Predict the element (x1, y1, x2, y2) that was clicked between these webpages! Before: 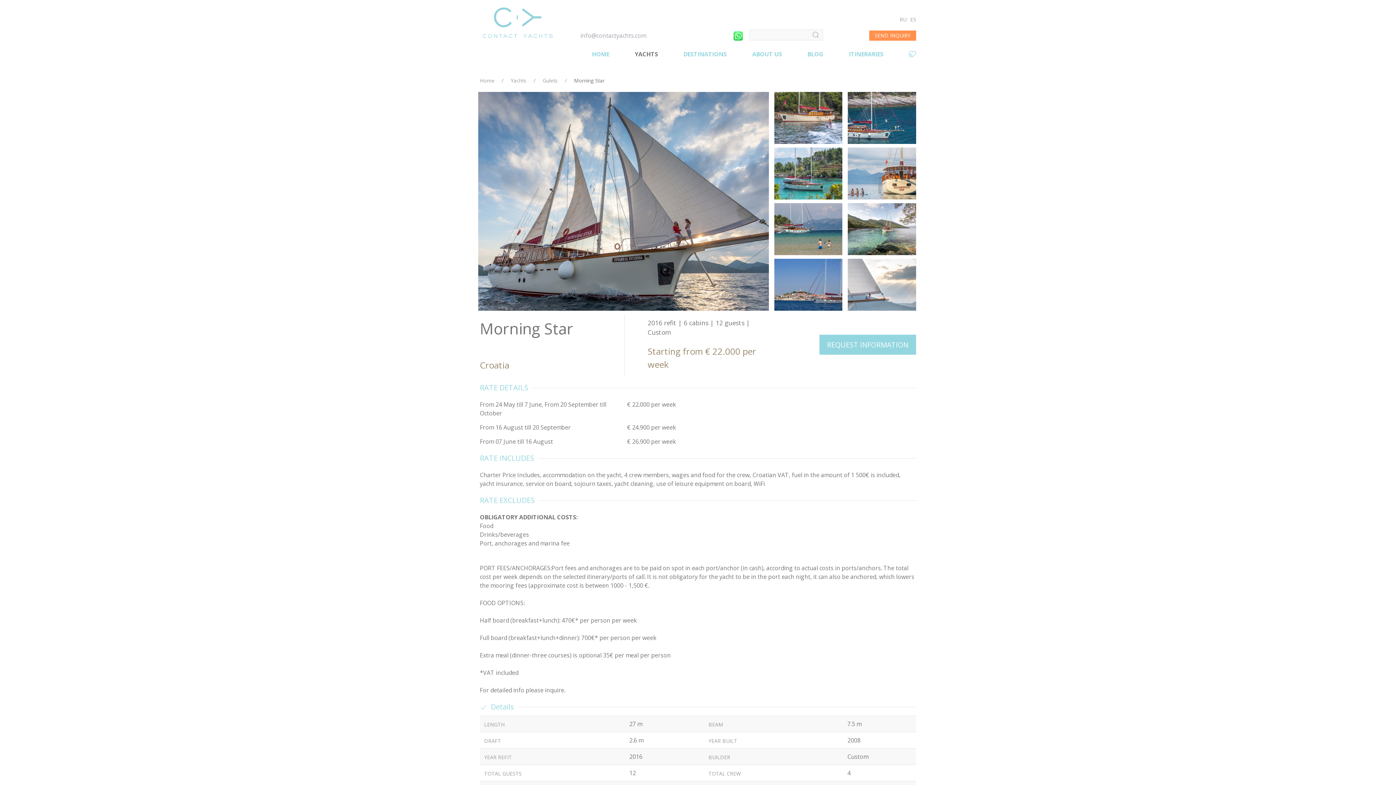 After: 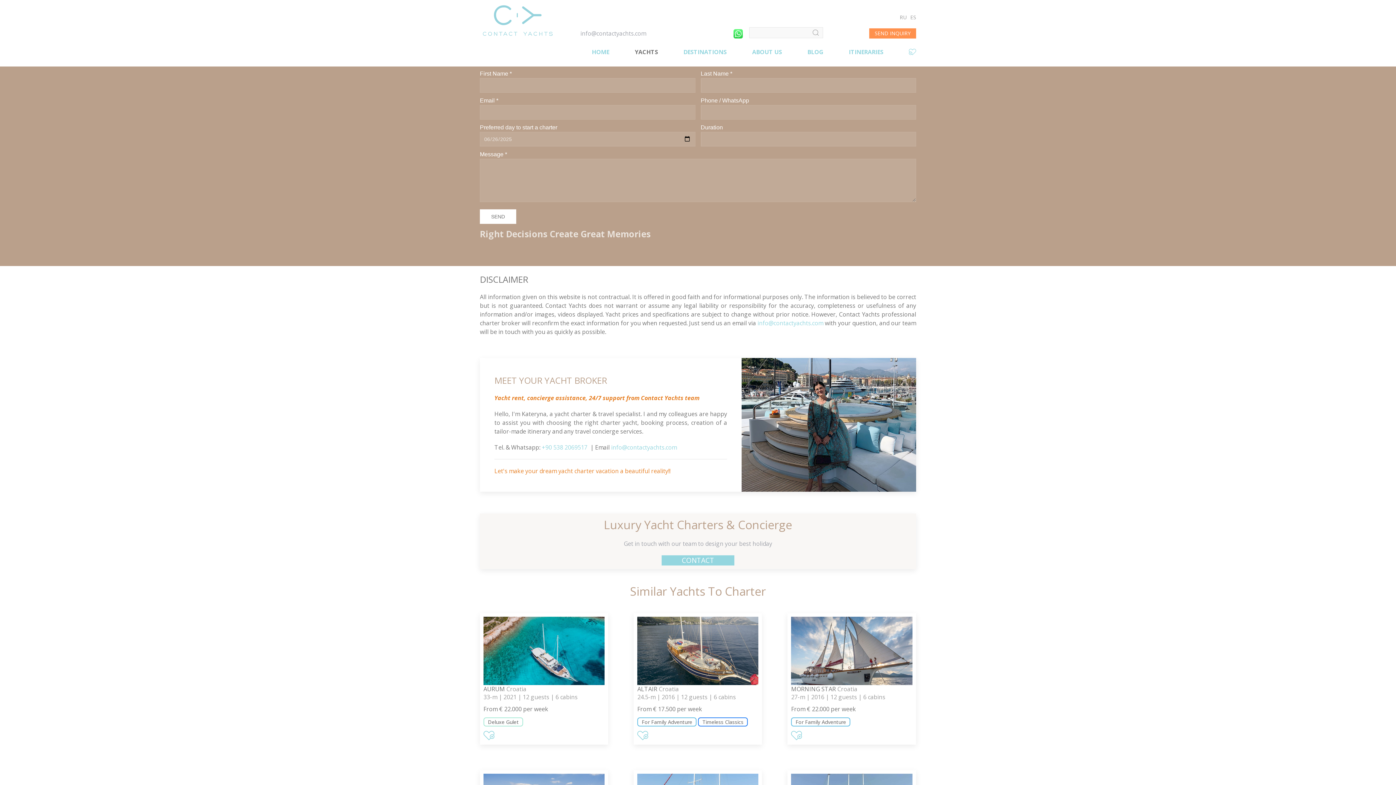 Action: bbox: (819, 335, 916, 355) label: REQUEST INFORMATION